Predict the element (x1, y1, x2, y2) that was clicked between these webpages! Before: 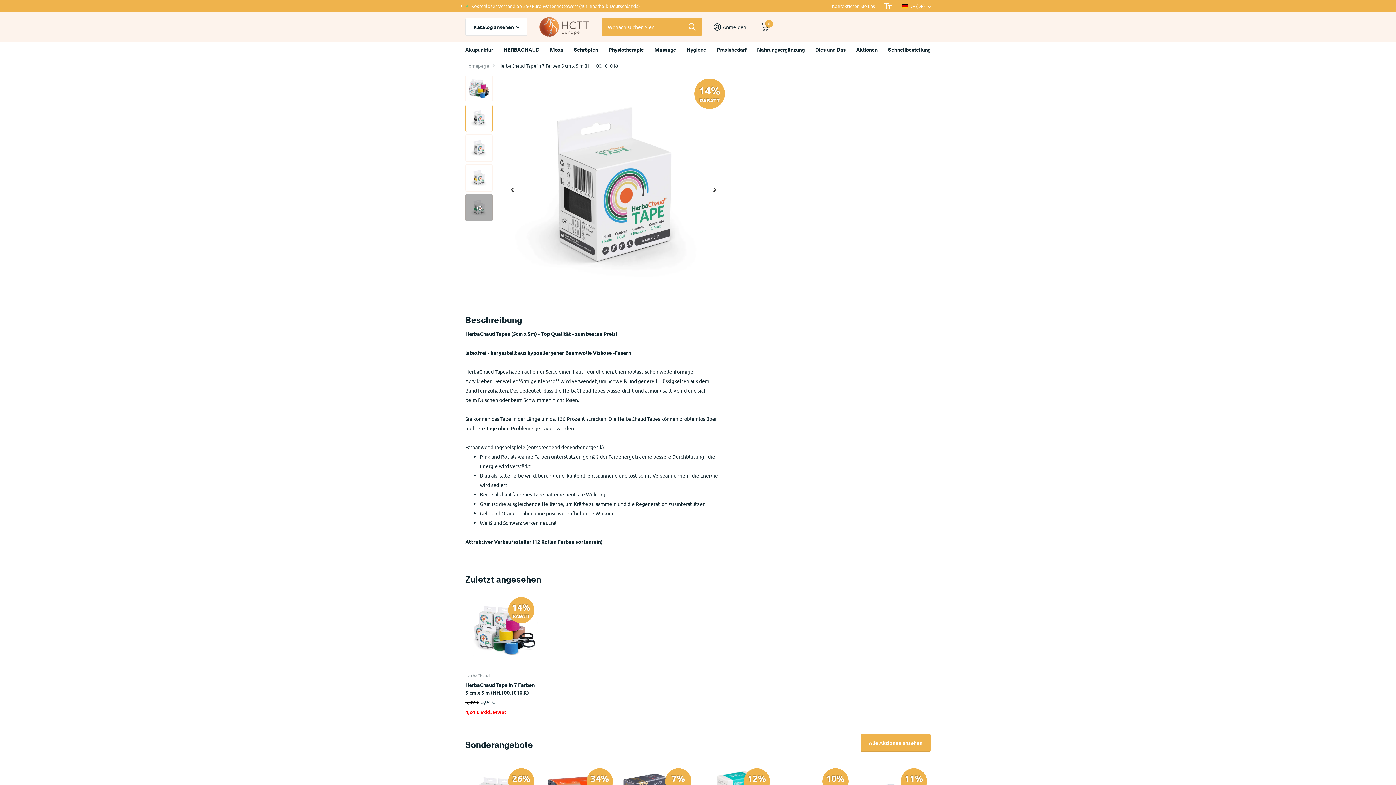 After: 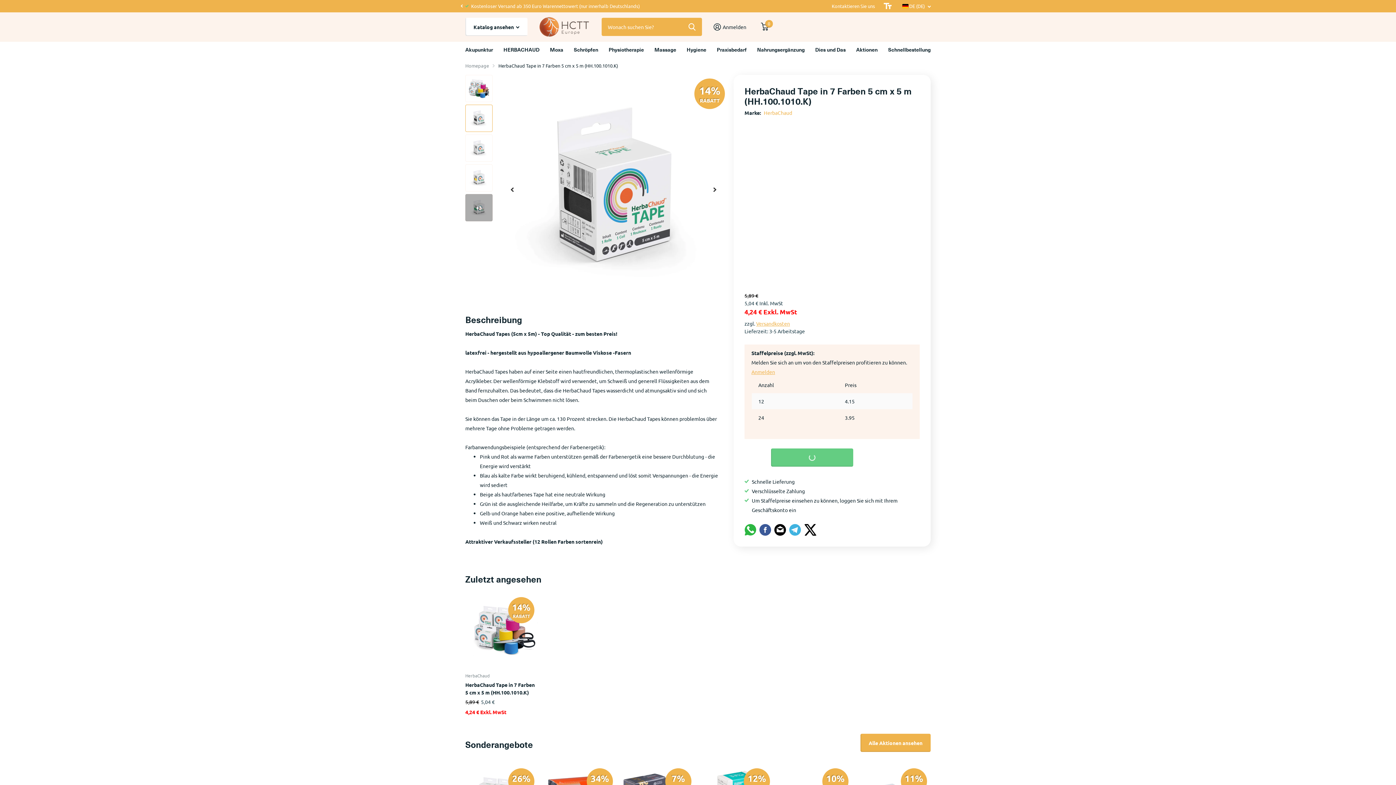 Action: label: Zum Warenkorb hinzufügen bbox: (771, 448, 853, 466)